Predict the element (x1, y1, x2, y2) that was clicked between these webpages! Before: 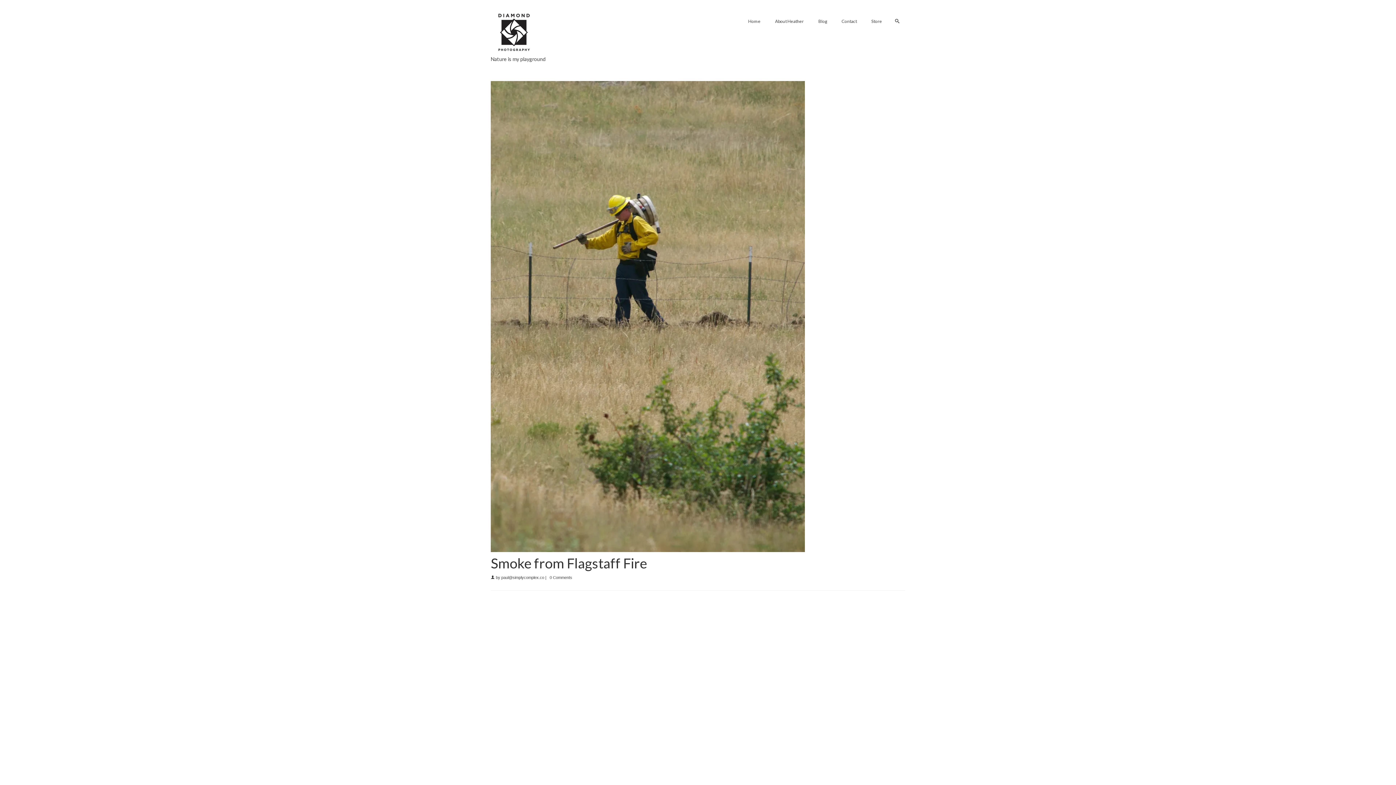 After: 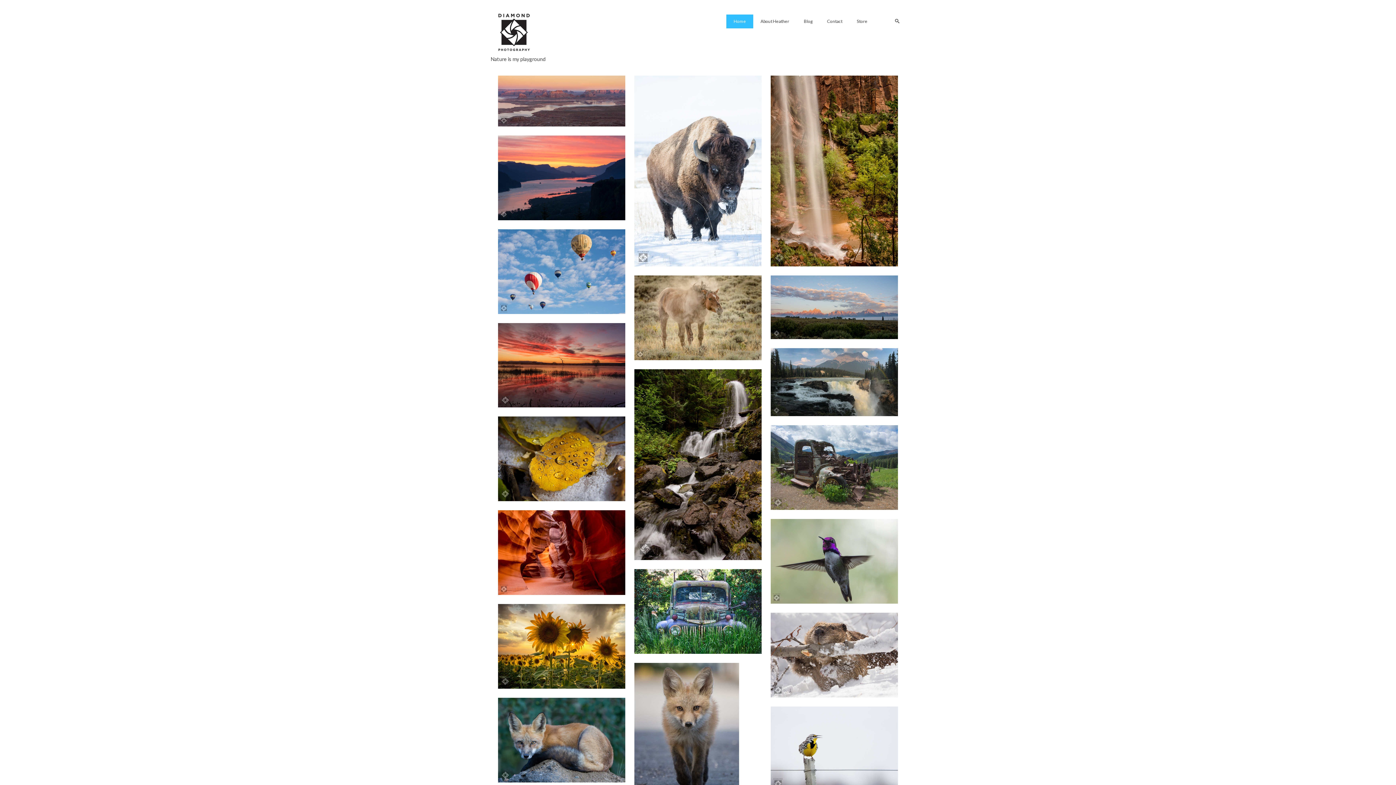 Action: bbox: (490, 9, 621, 55)